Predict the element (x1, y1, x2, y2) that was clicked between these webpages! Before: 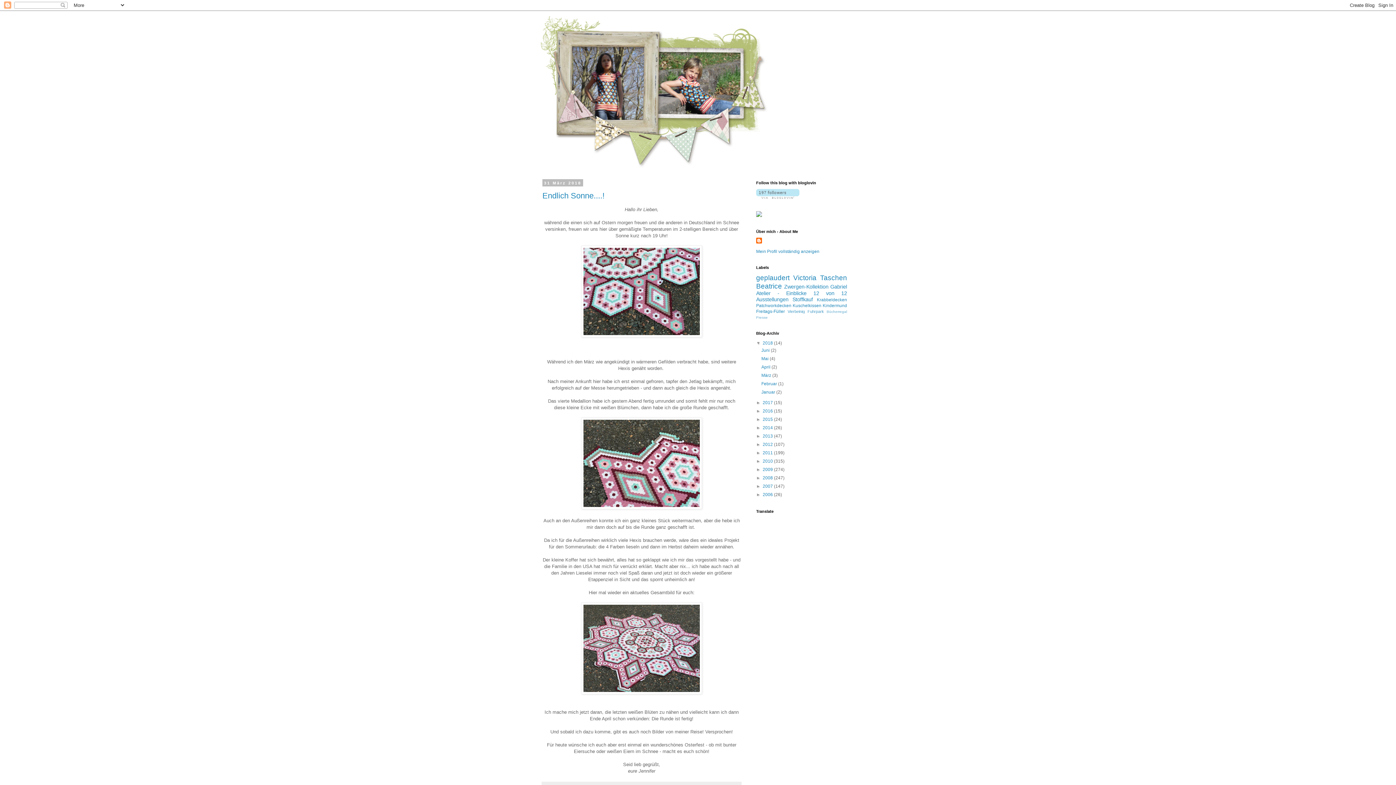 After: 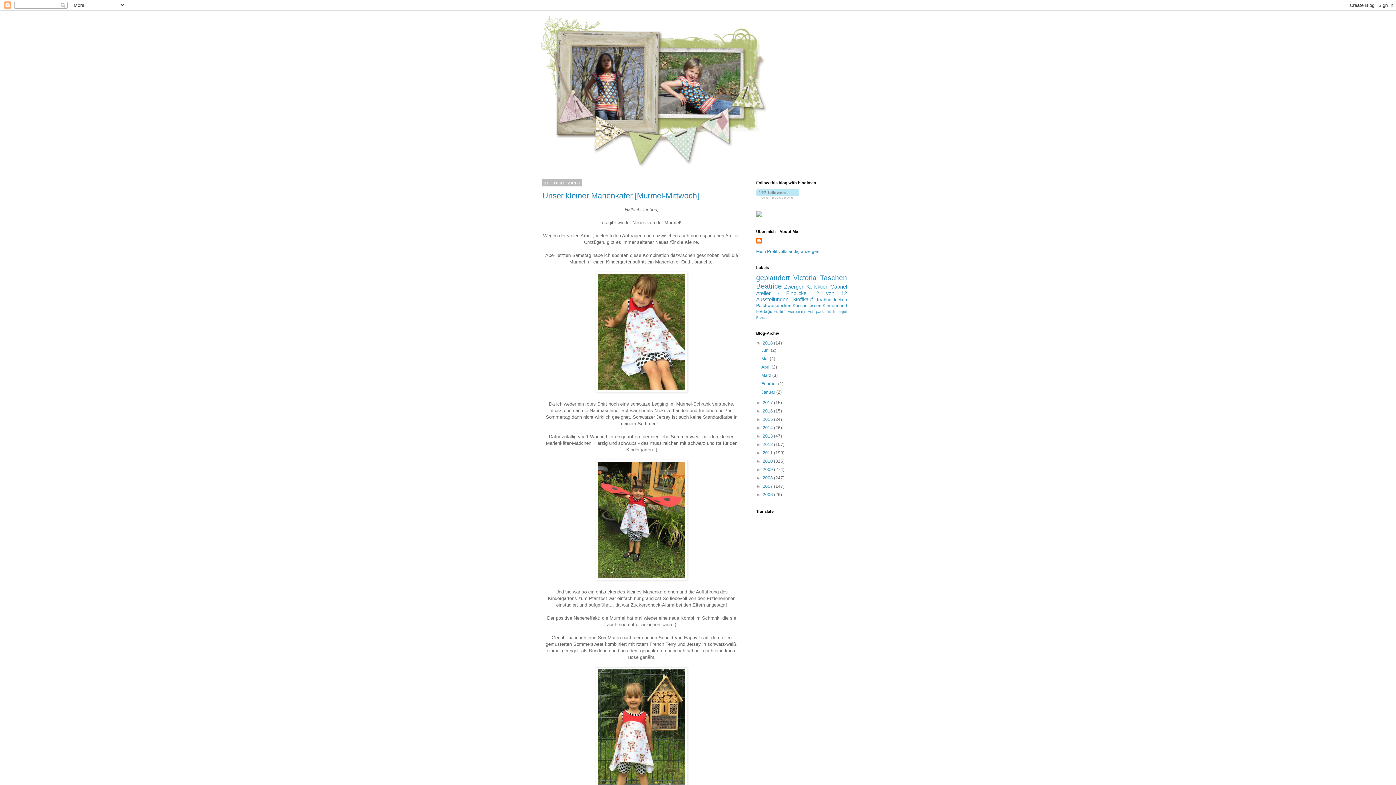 Action: bbox: (538, 14, 858, 168)